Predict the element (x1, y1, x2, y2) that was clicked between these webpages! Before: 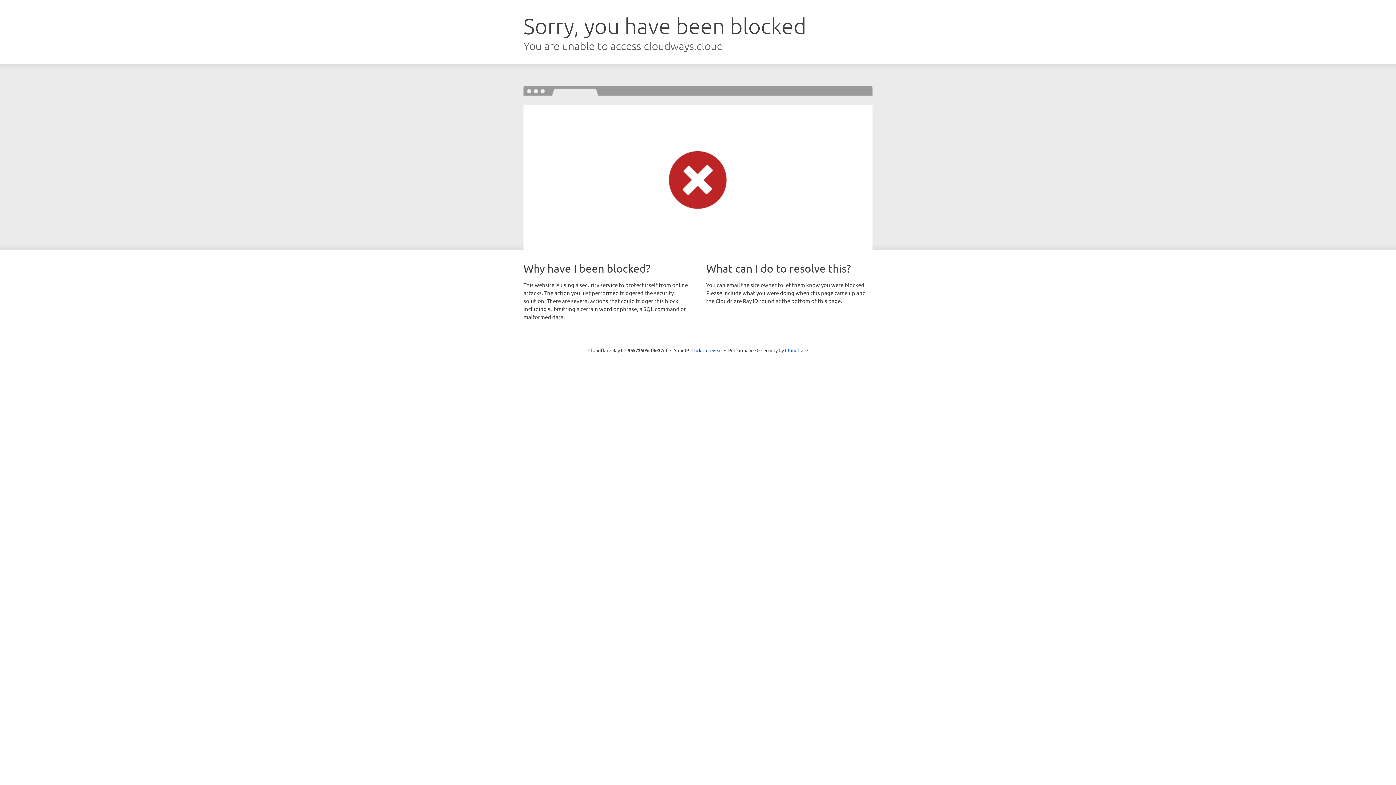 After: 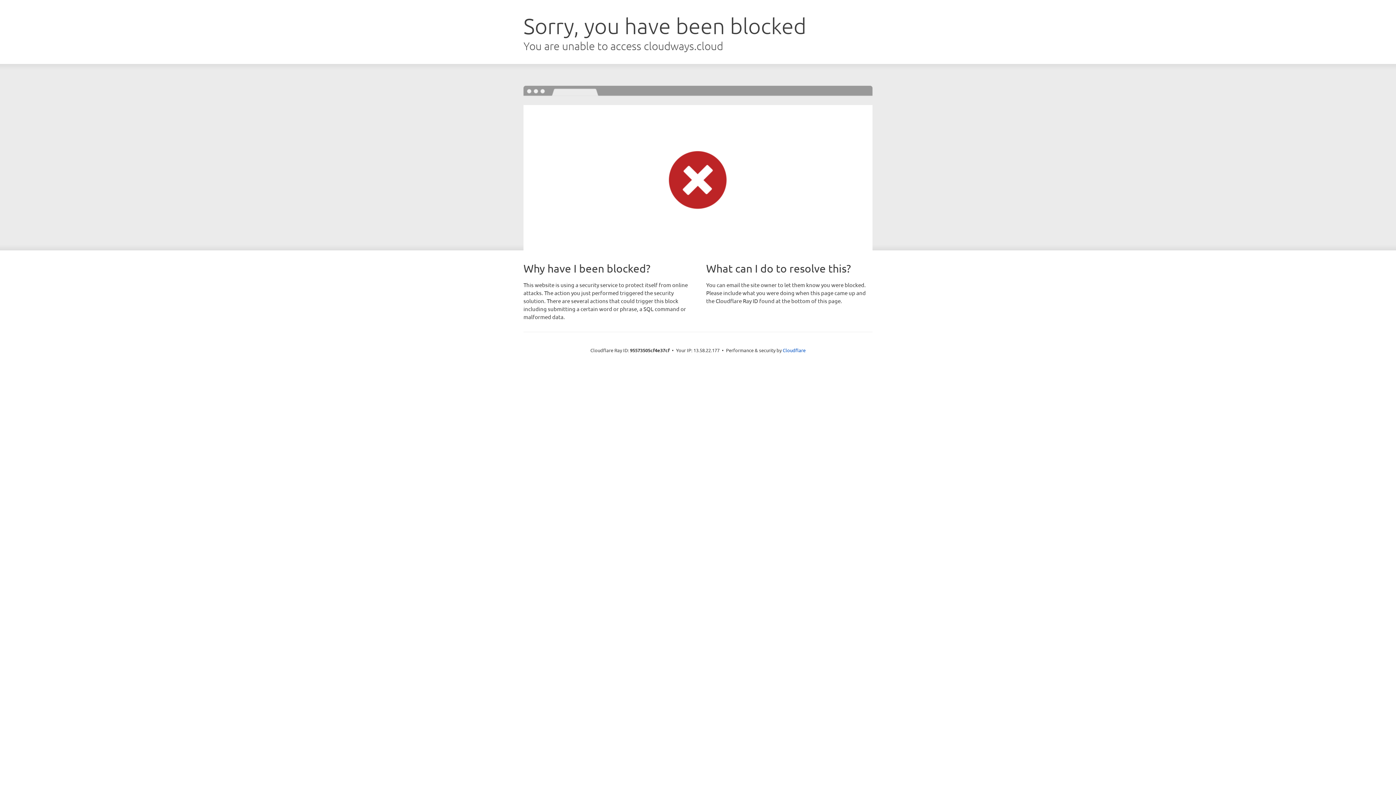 Action: bbox: (691, 346, 722, 353) label: Click to reveal